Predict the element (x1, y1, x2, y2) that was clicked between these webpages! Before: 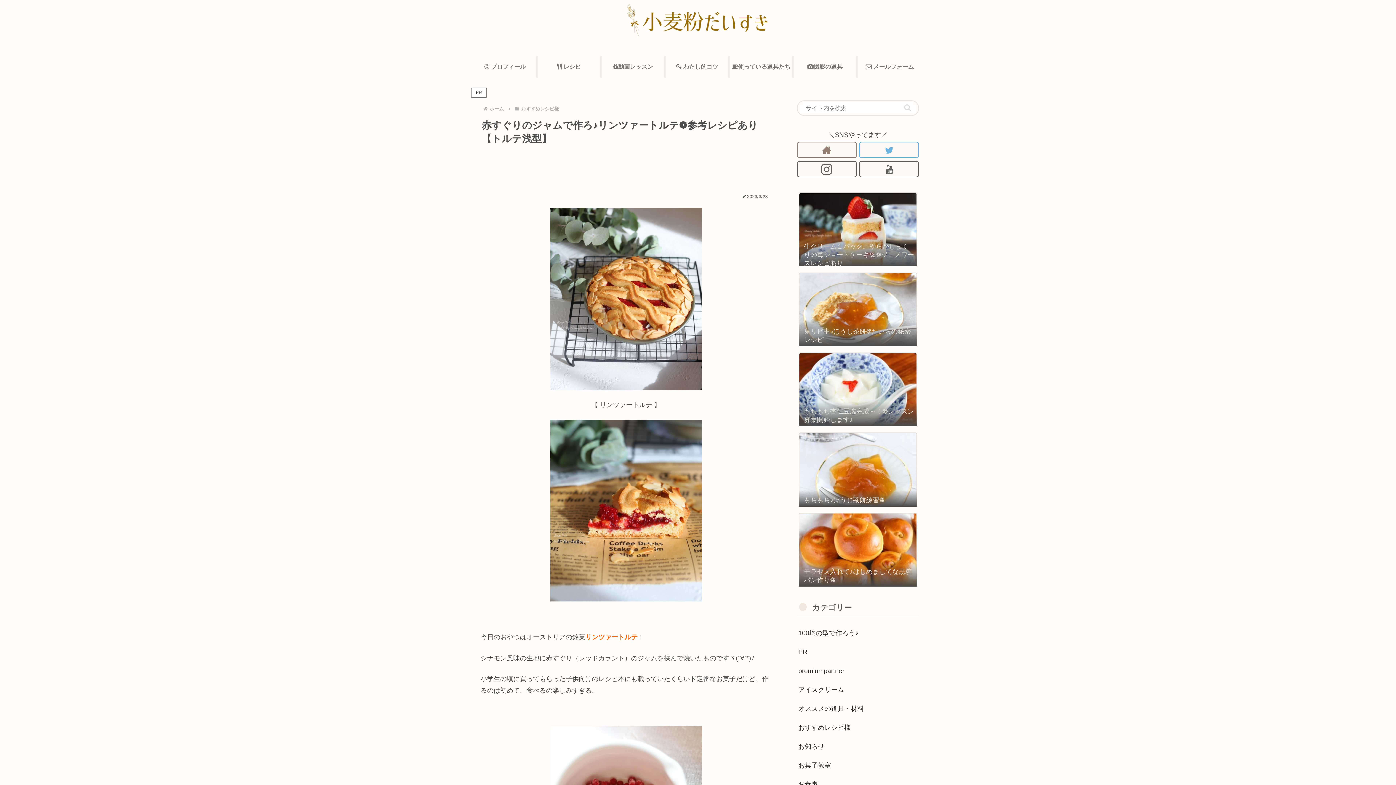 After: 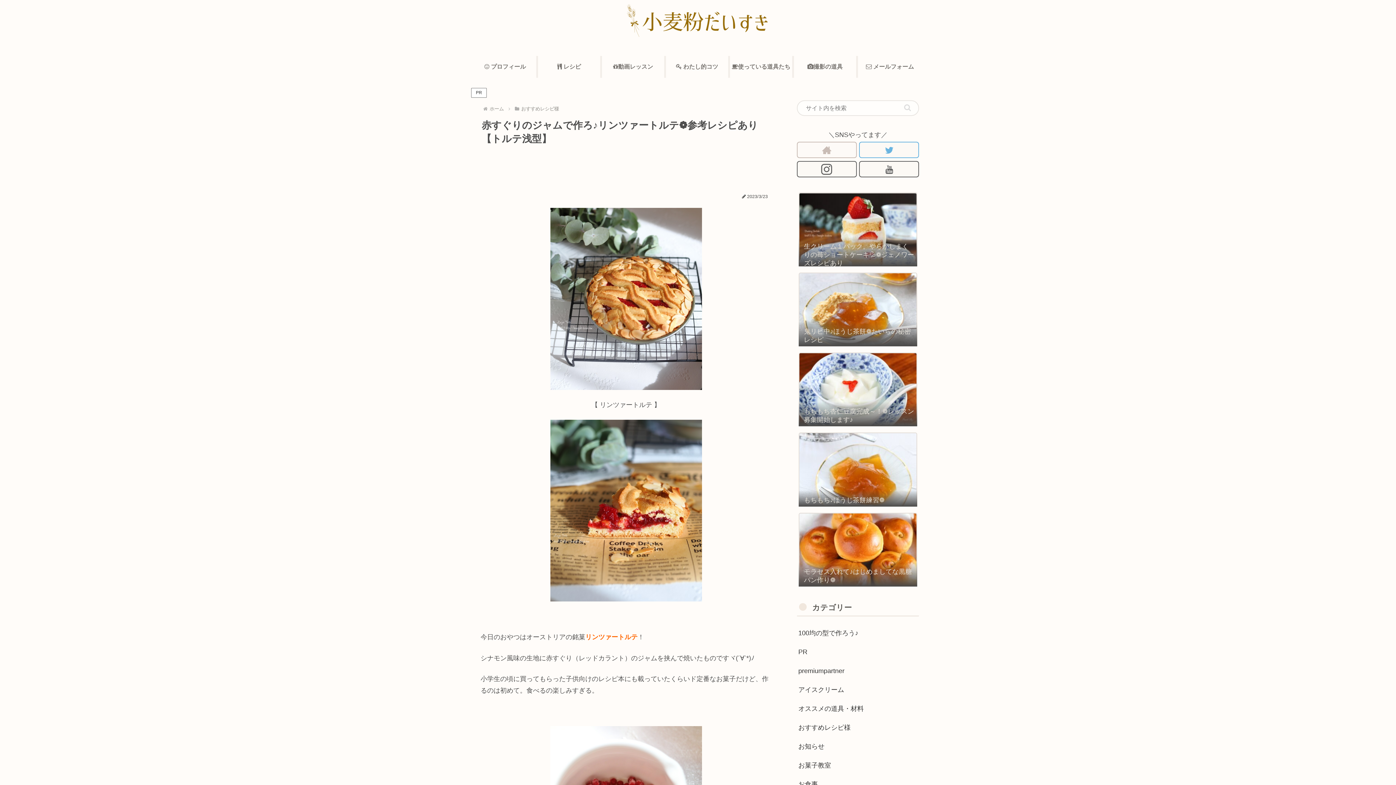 Action: label: 著作サイトをチェック bbox: (797, 141, 856, 158)